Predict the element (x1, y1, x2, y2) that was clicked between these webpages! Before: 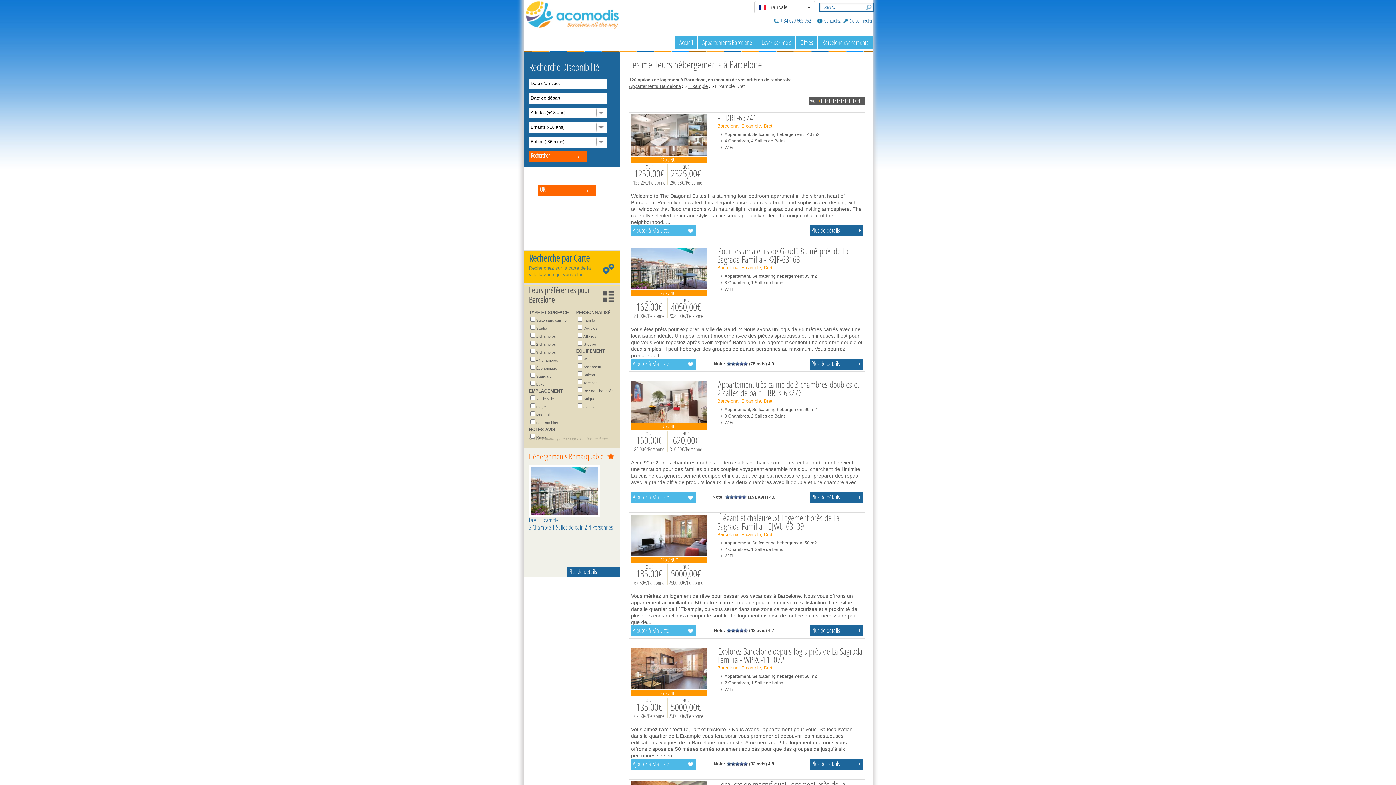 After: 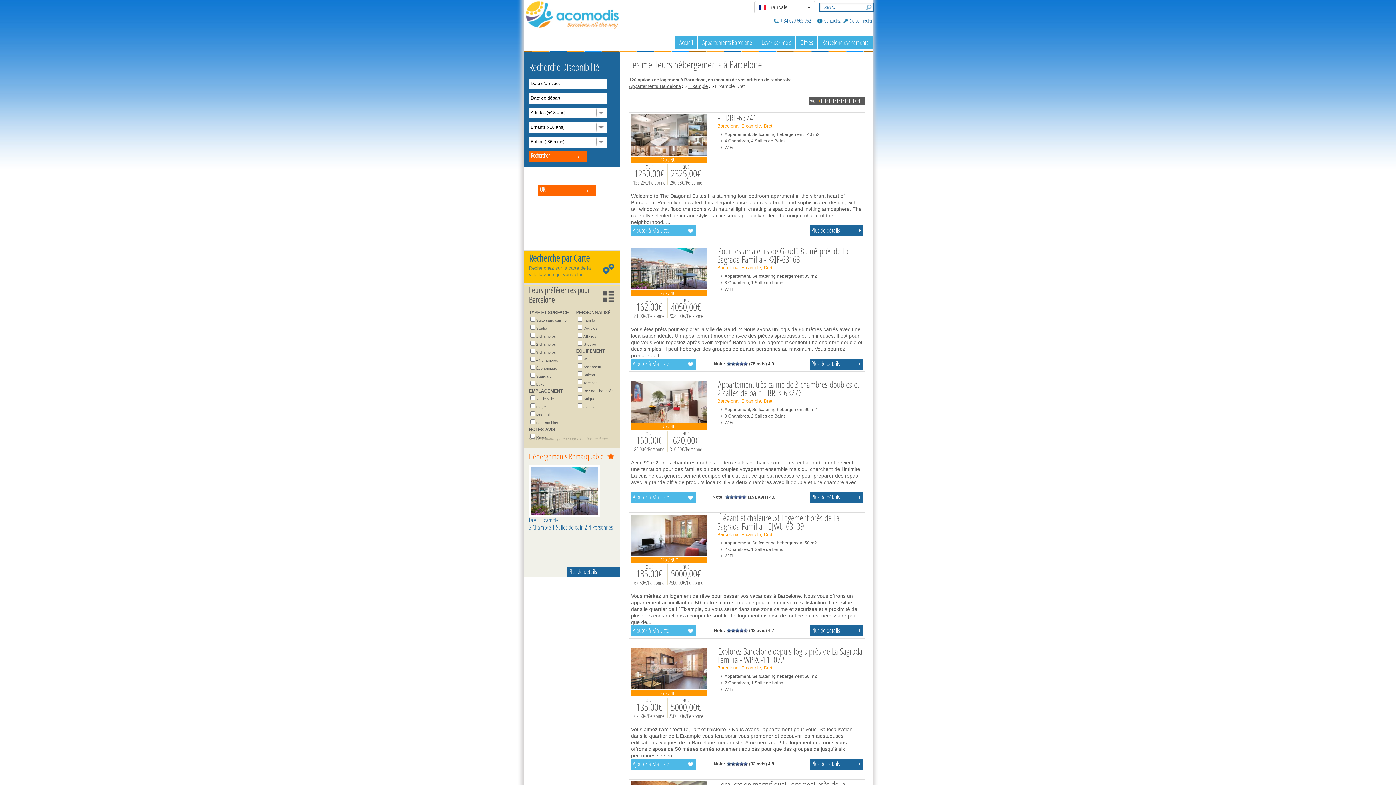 Action: label: Chercher bbox: (861, 2, 872, 10)